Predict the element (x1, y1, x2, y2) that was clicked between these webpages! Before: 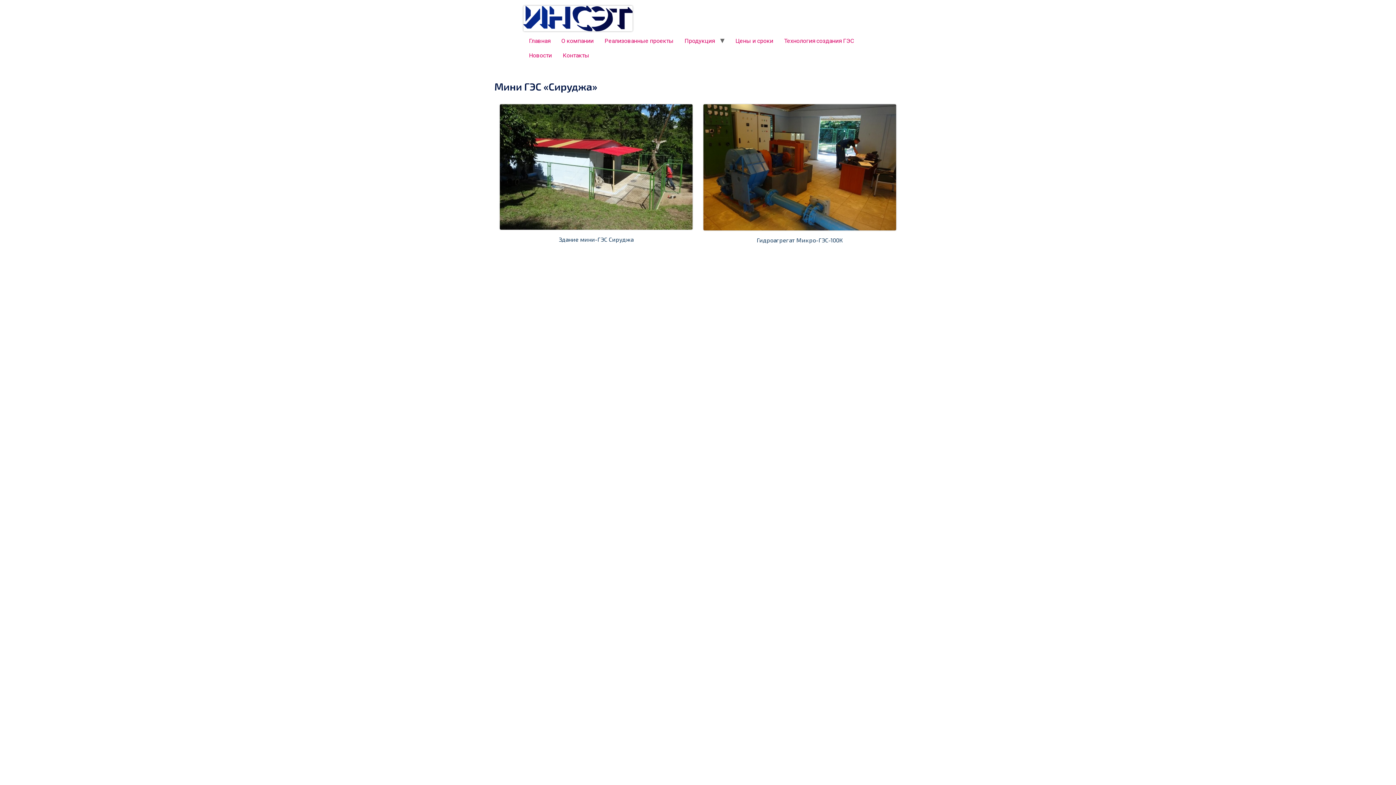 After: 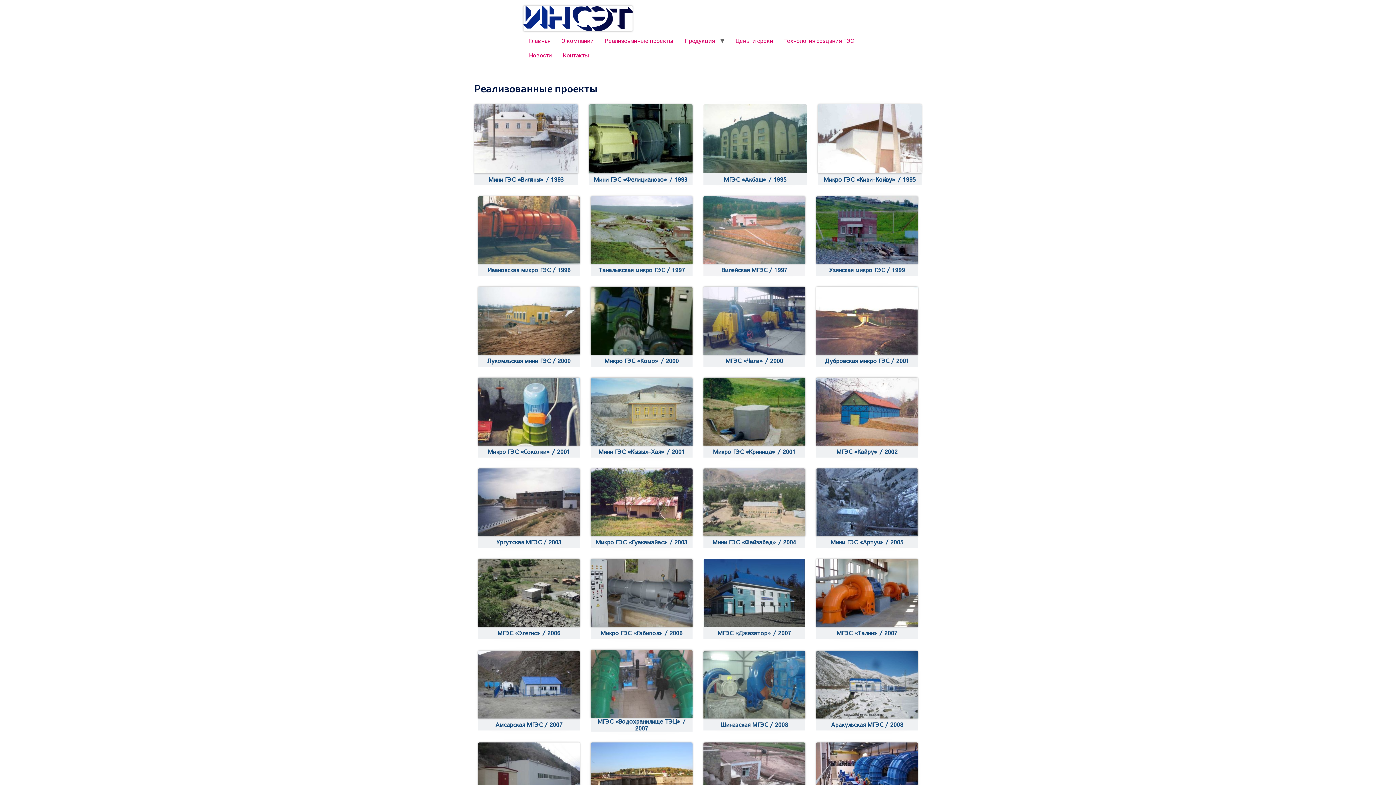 Action: label: Реализованные проекты bbox: (599, 33, 679, 48)